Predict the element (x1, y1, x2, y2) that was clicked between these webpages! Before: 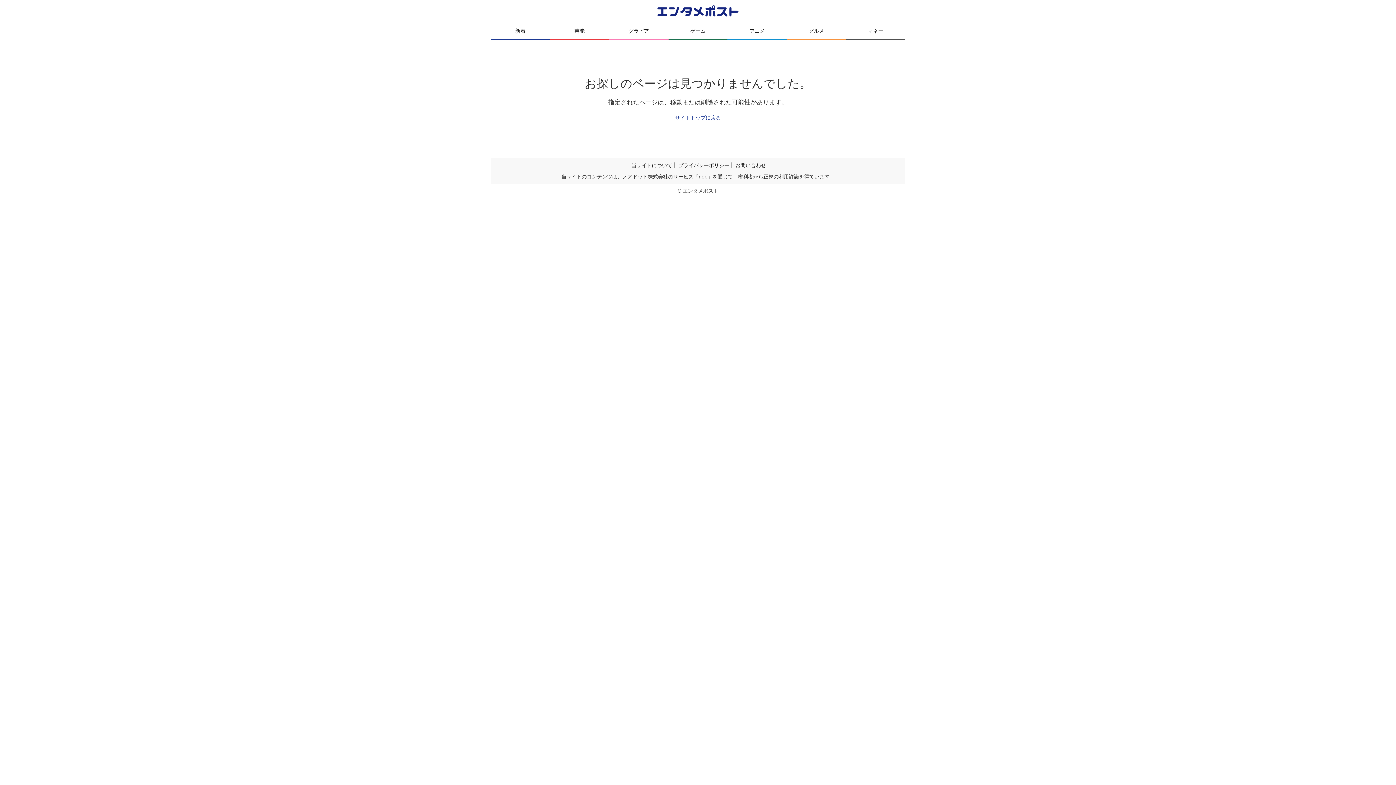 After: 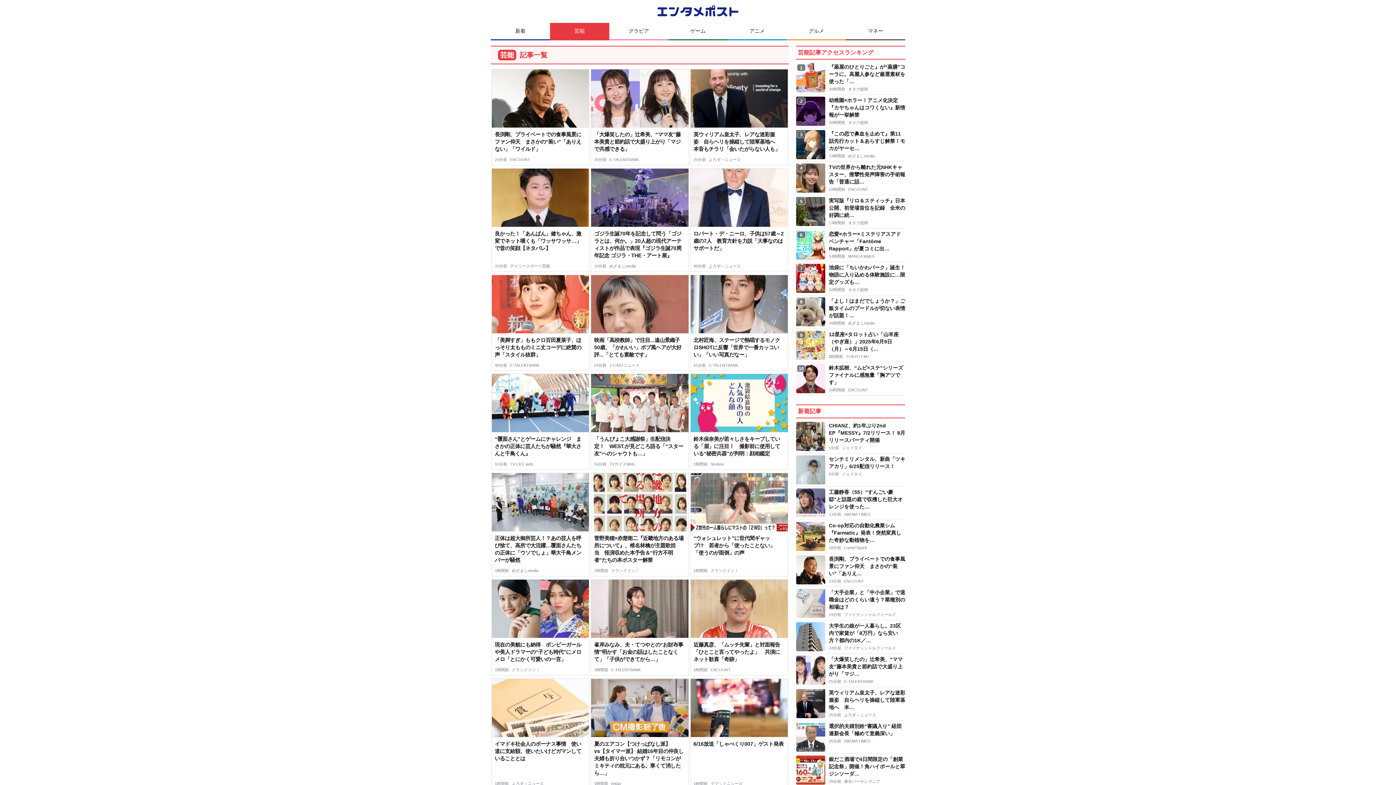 Action: bbox: (550, 22, 609, 40) label: 芸能